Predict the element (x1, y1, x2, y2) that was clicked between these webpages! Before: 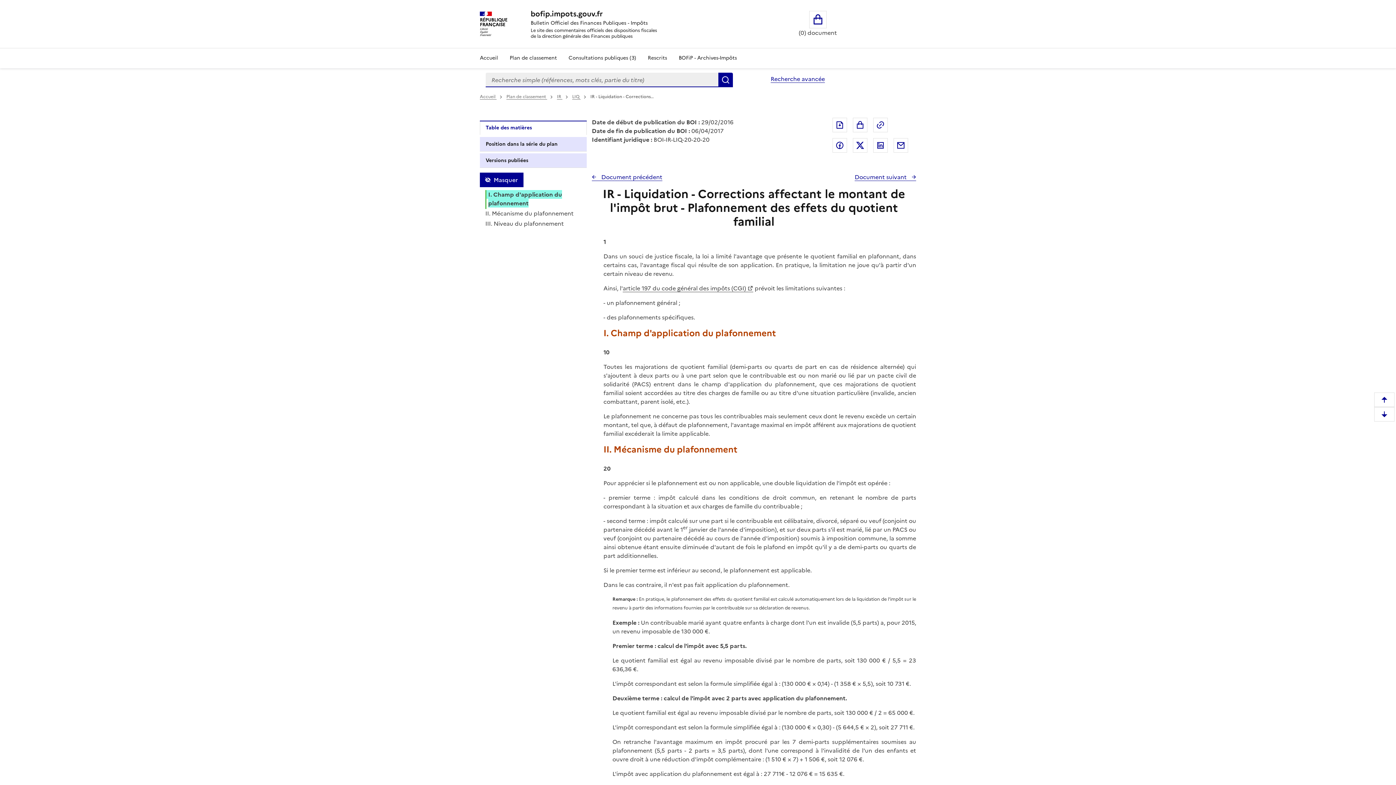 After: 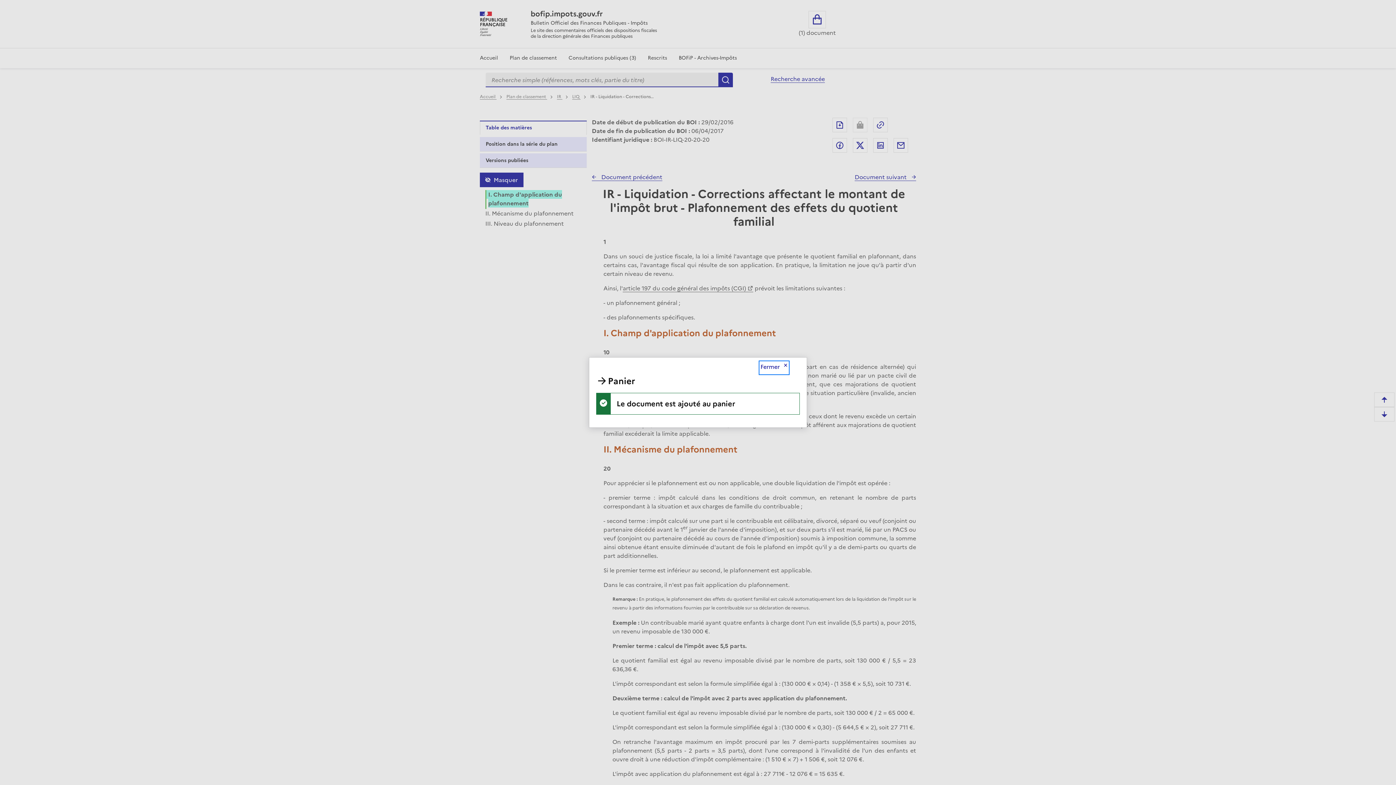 Action: bbox: (853, 117, 867, 132)